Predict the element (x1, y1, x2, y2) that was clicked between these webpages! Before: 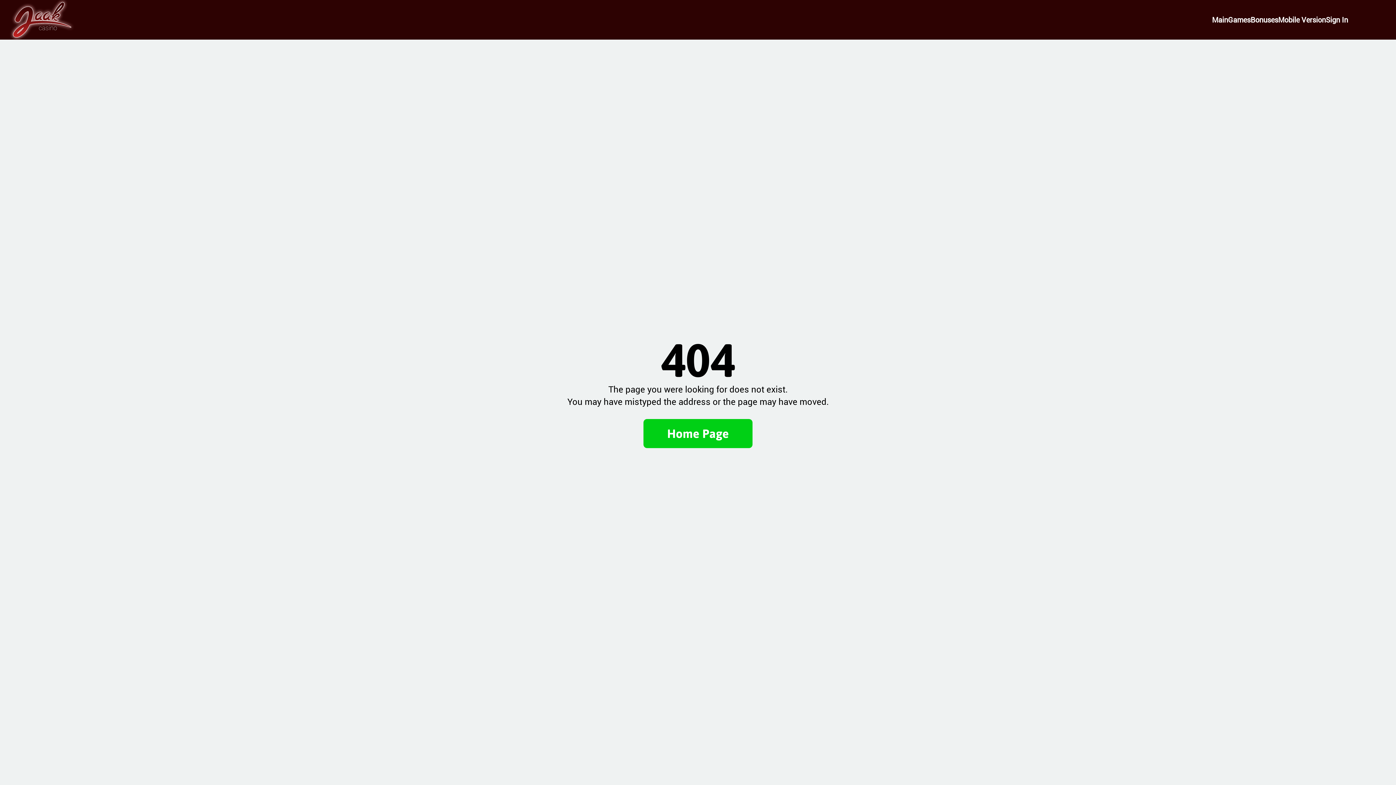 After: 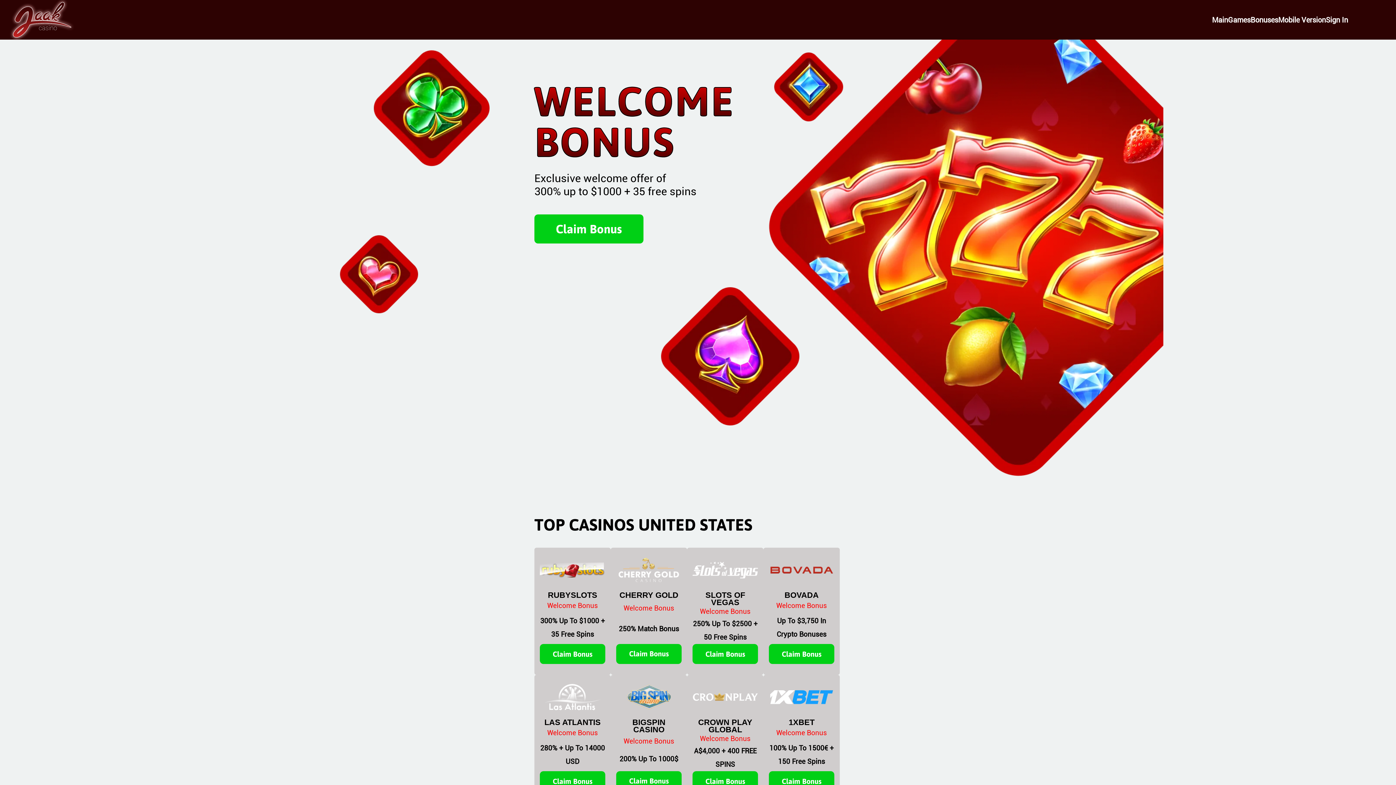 Action: label: Main page bbox: (9, -1, 74, 41)